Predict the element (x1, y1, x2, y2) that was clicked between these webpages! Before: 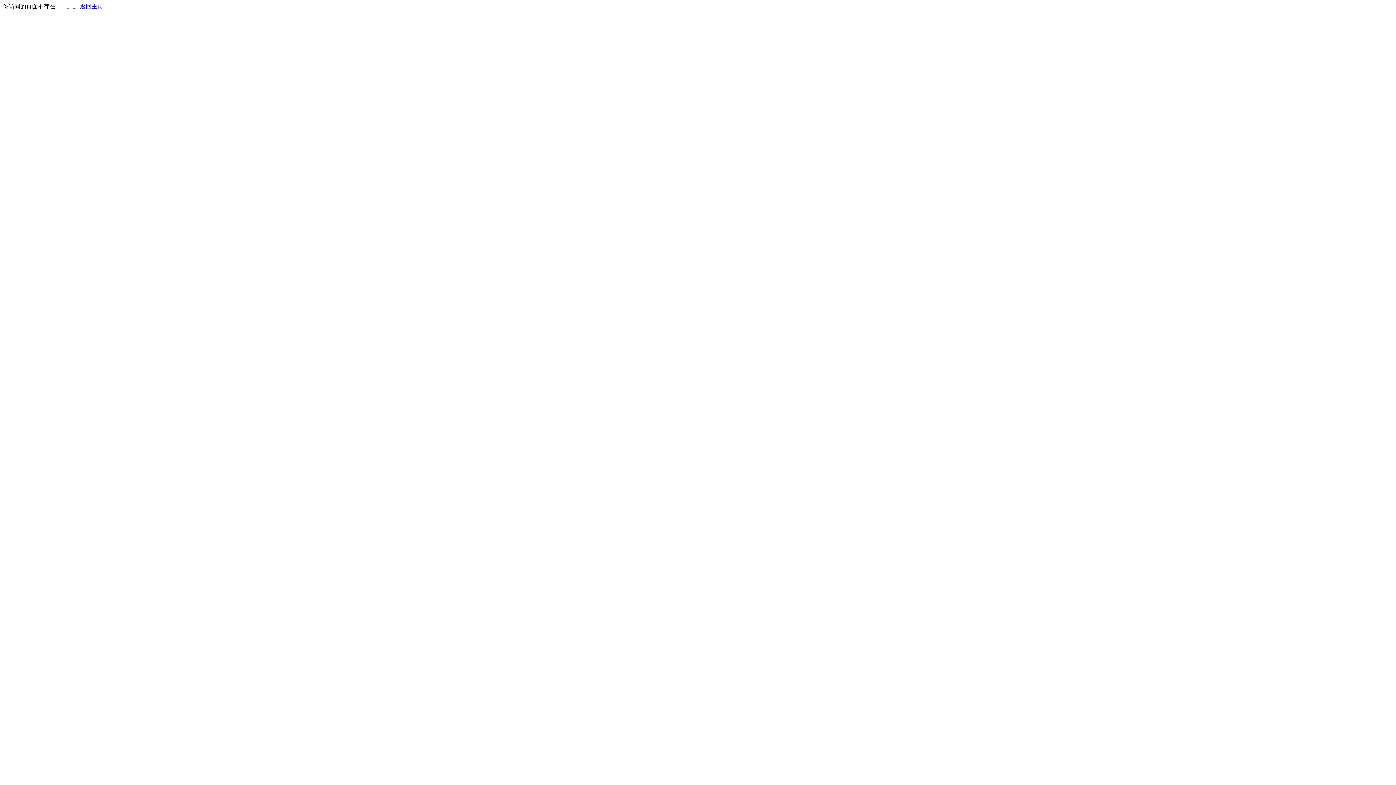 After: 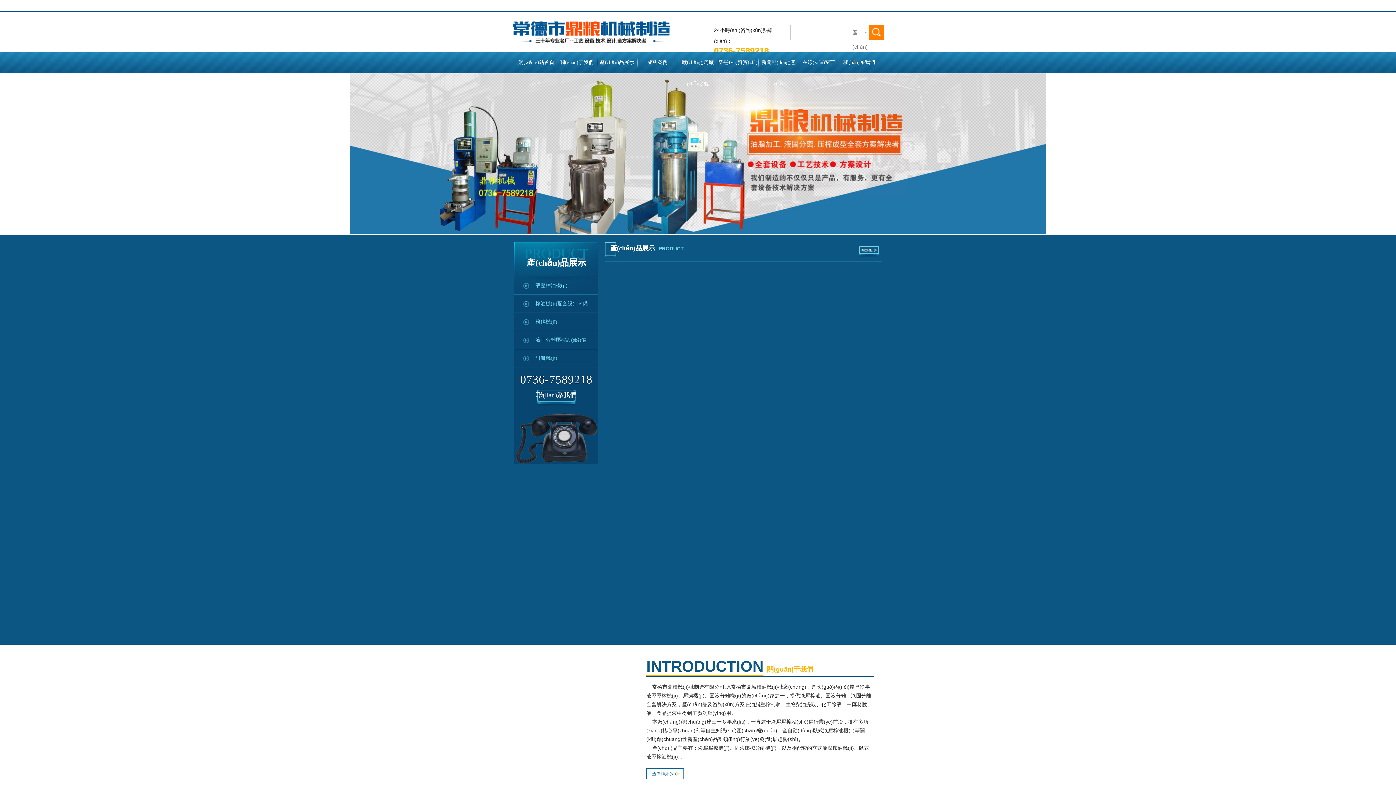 Action: label: 返回主页 bbox: (80, 3, 103, 9)